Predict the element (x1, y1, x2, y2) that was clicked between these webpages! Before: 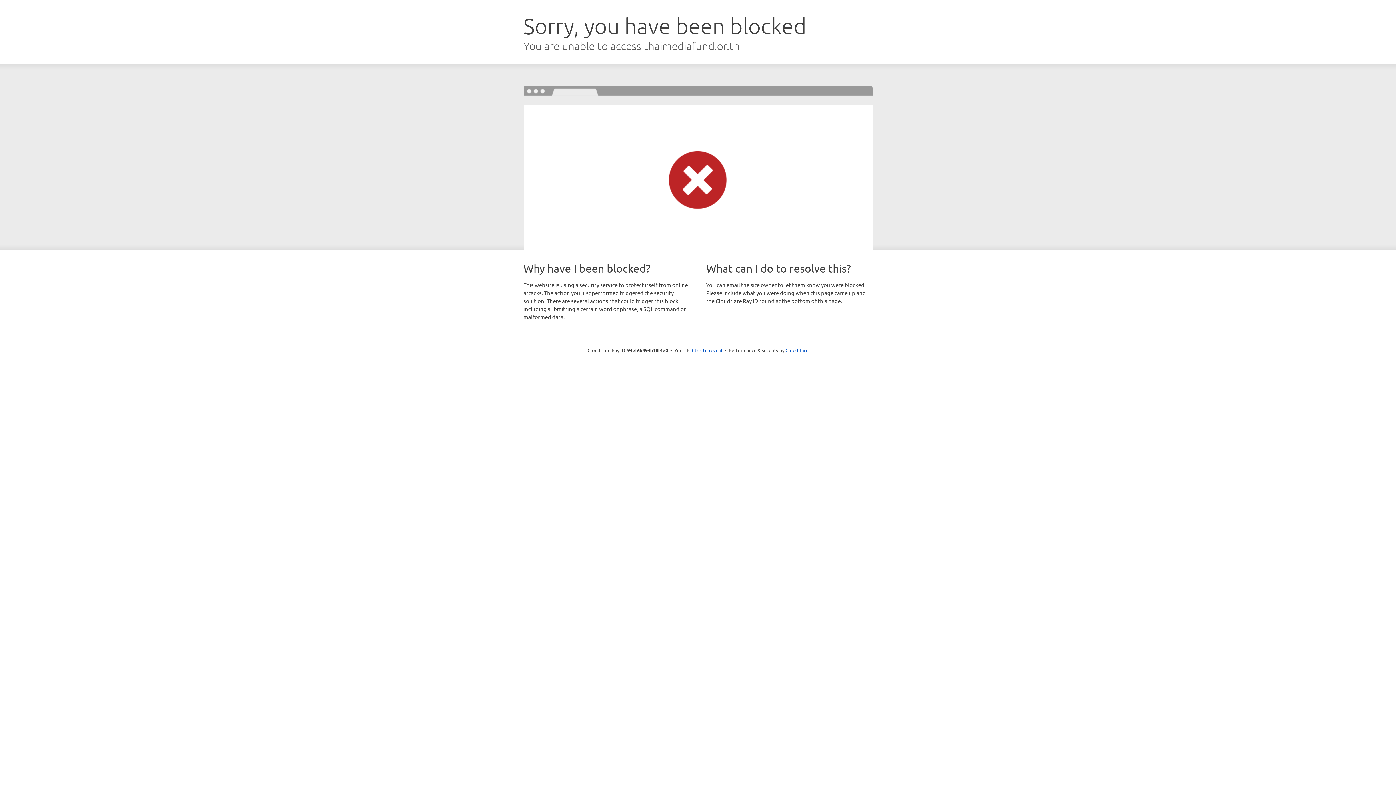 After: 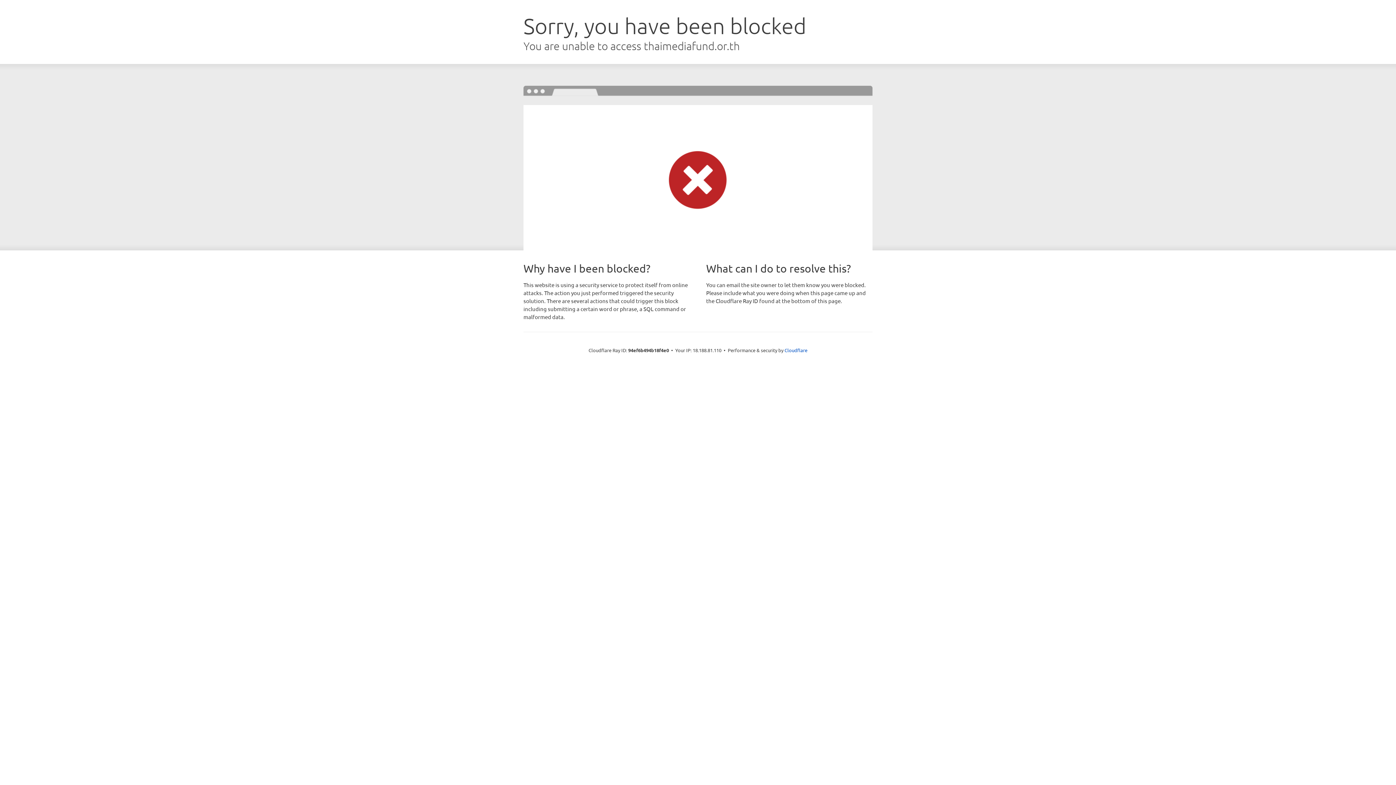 Action: bbox: (692, 346, 722, 353) label: Click to reveal